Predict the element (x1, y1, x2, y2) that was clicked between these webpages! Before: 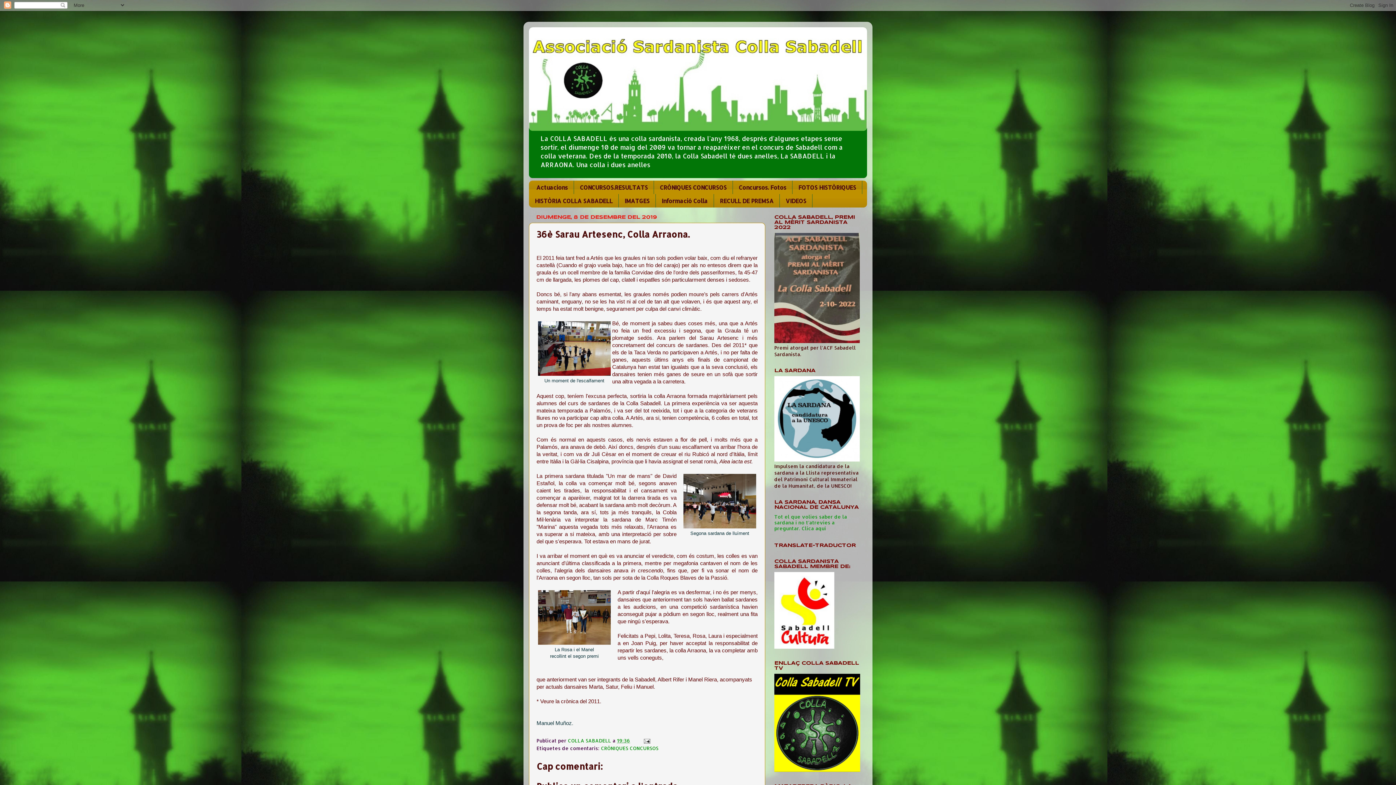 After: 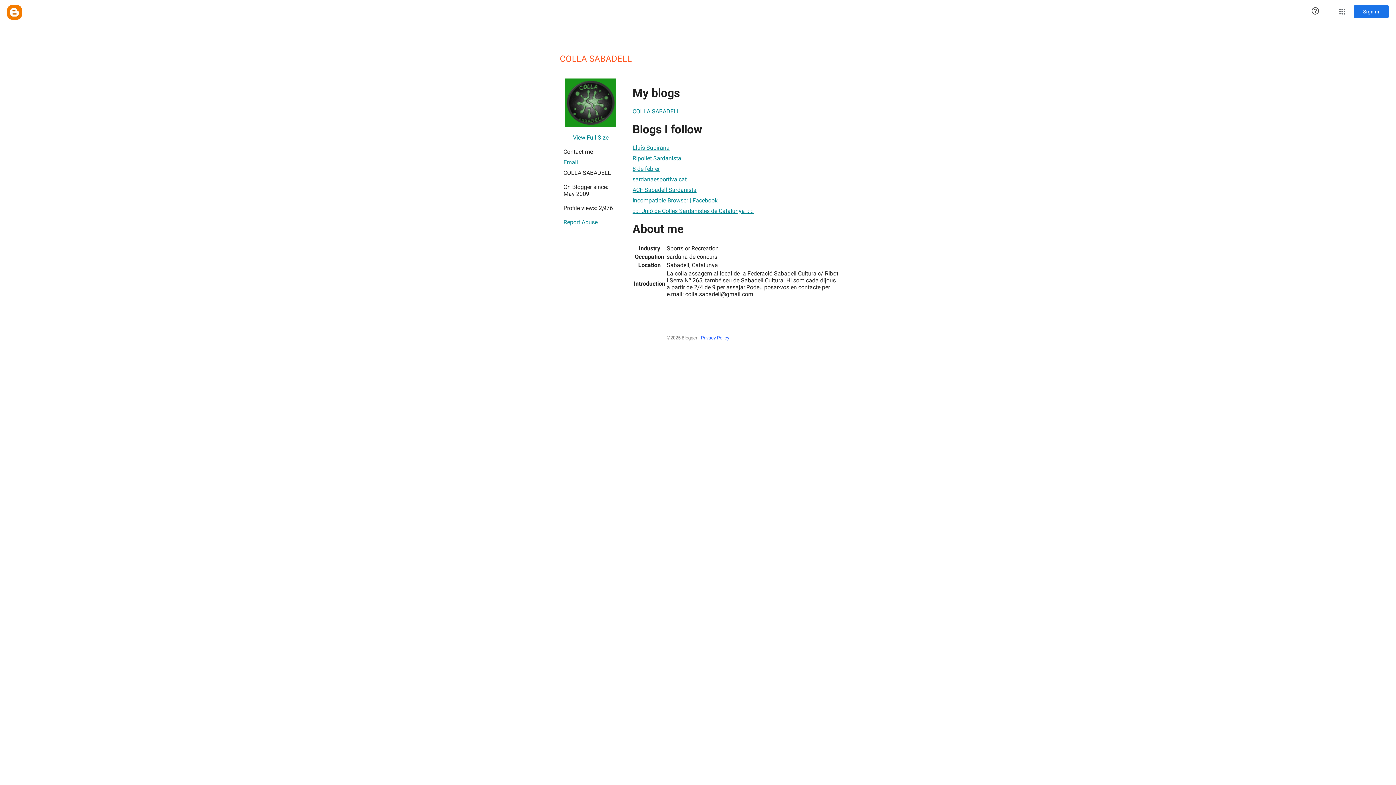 Action: bbox: (568, 737, 612, 744) label: COLLA SABADELL 